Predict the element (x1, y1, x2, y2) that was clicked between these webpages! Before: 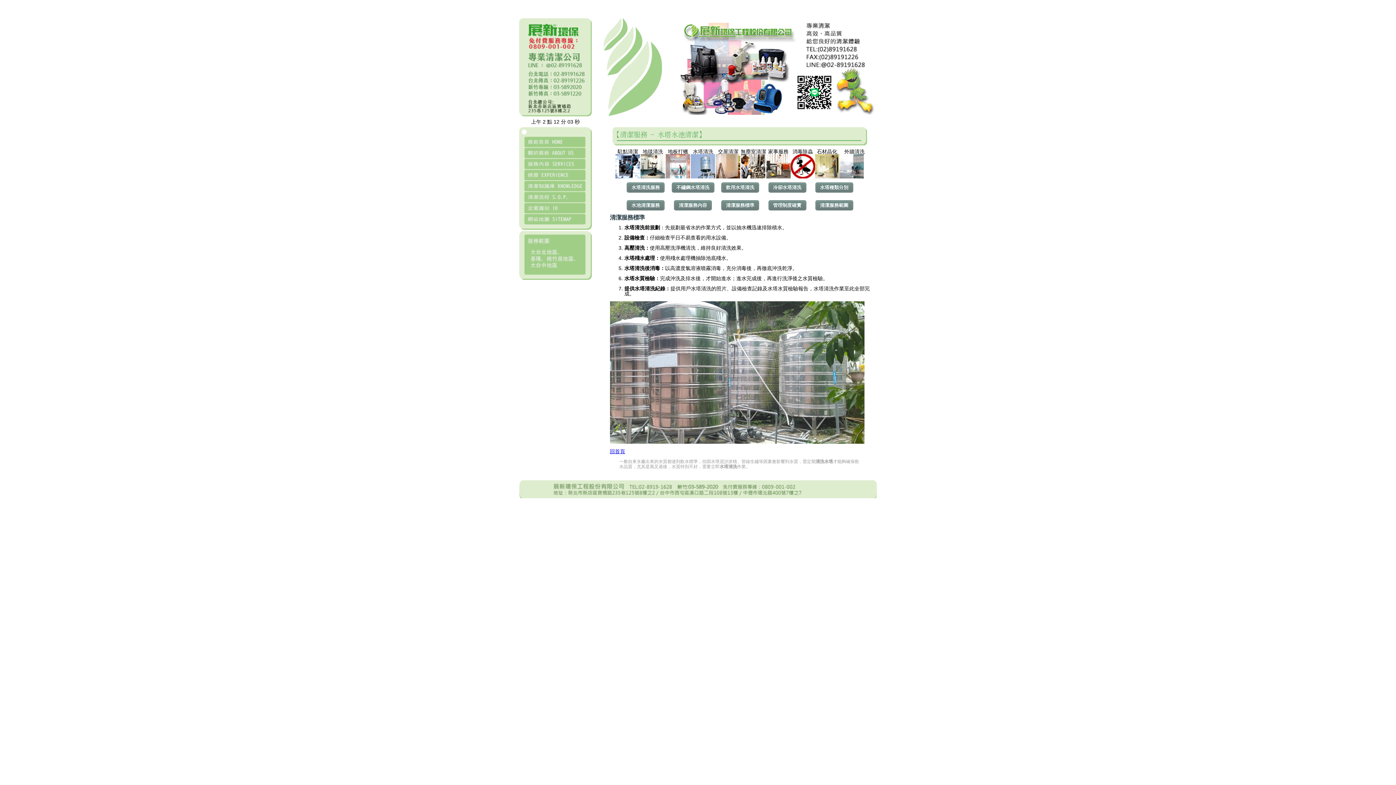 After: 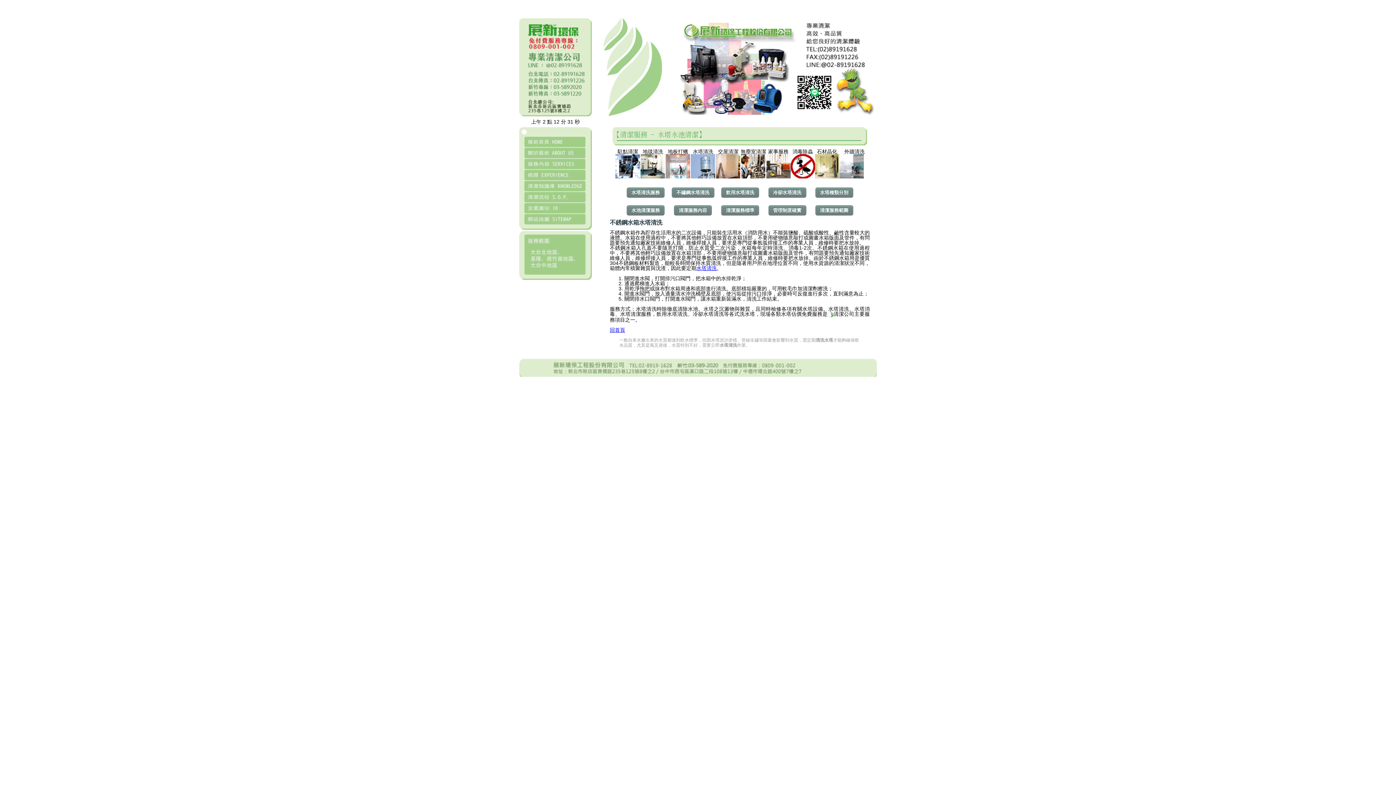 Action: bbox: (671, 182, 714, 192) label: 不鏽鋼水塔清洗